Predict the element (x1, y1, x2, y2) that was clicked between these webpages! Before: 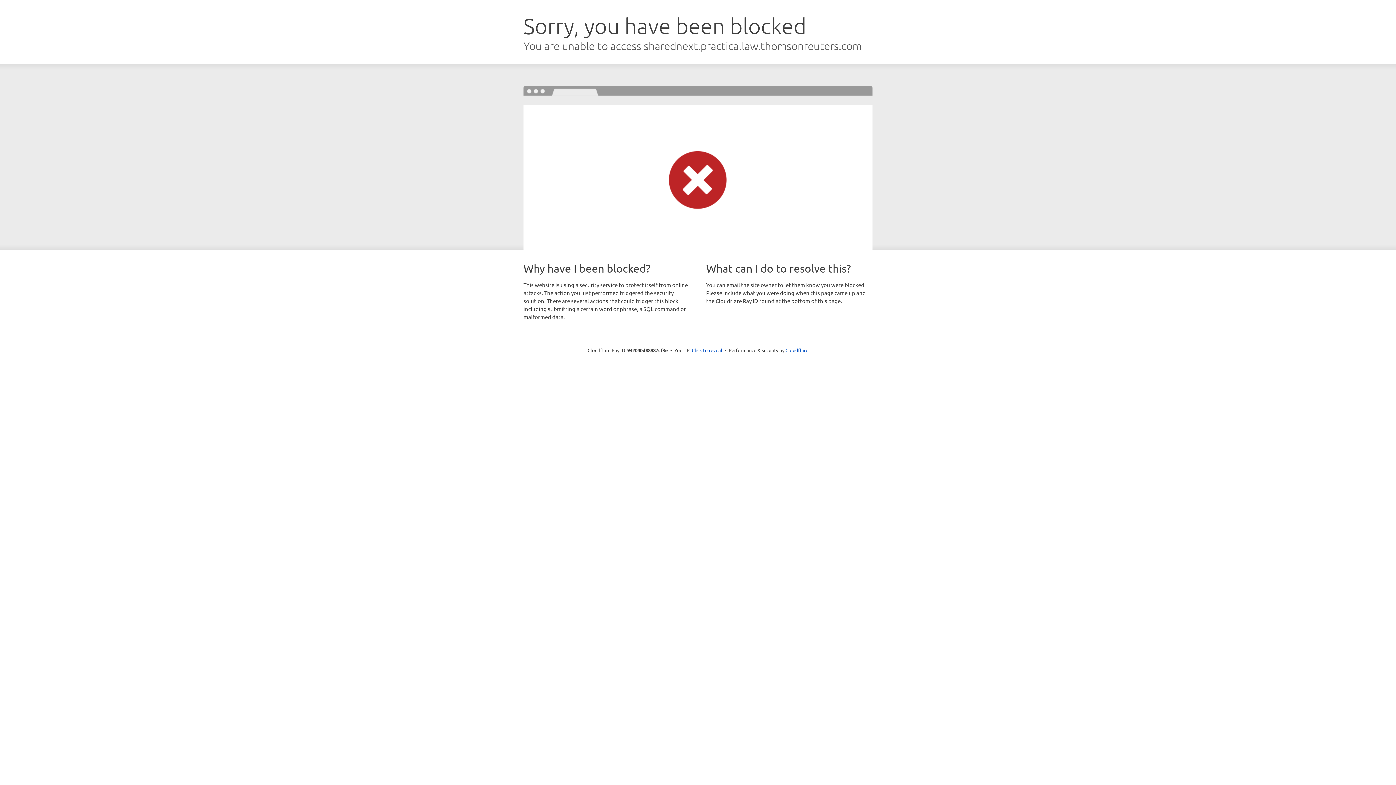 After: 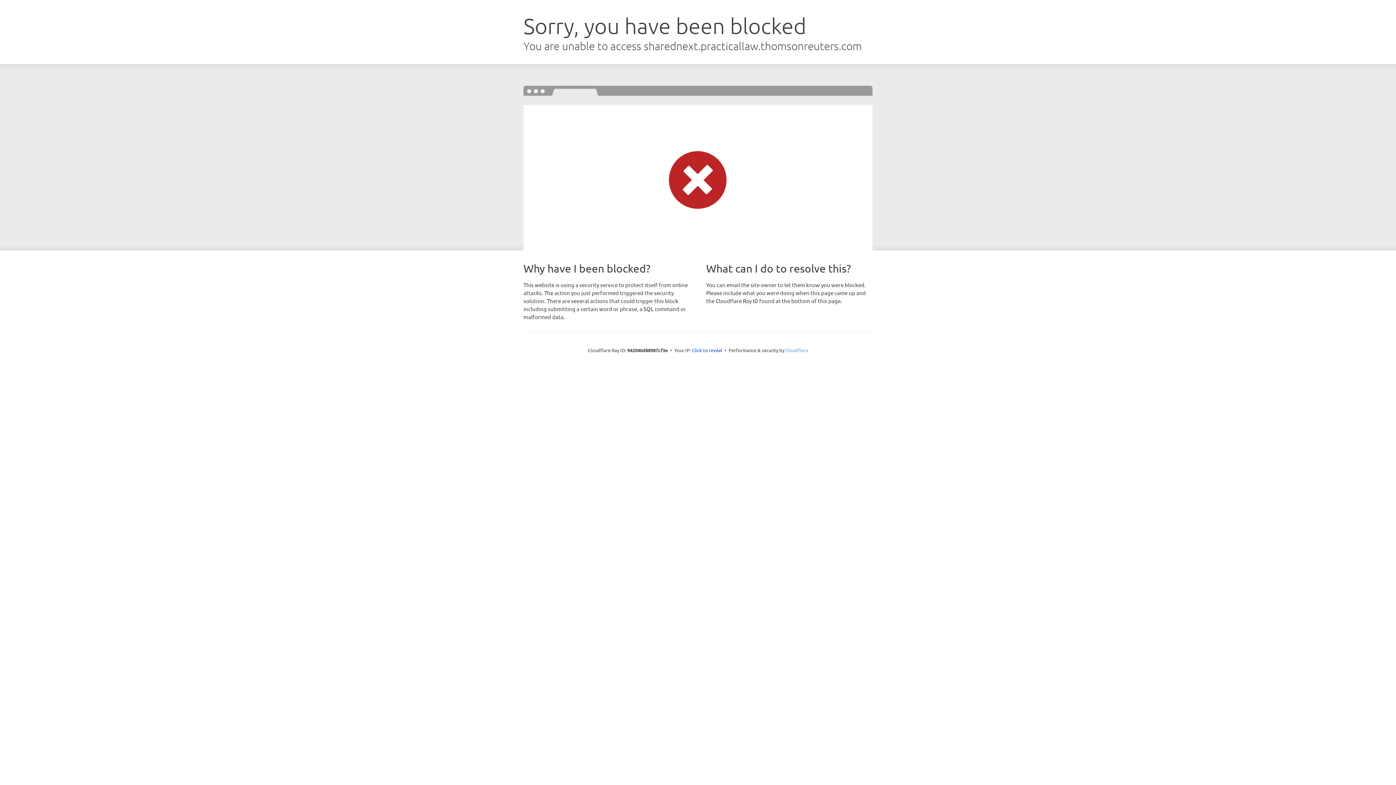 Action: bbox: (785, 347, 808, 353) label: Cloudflare